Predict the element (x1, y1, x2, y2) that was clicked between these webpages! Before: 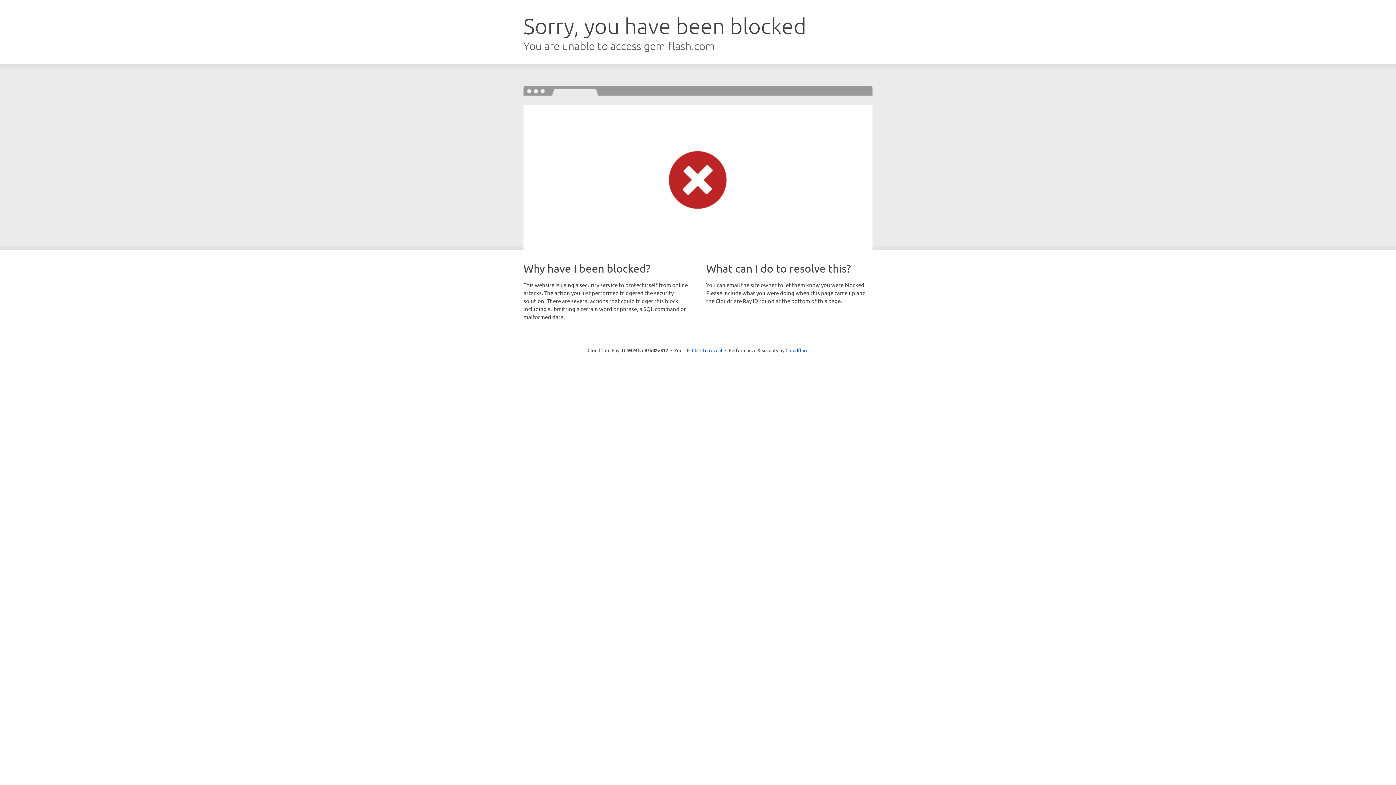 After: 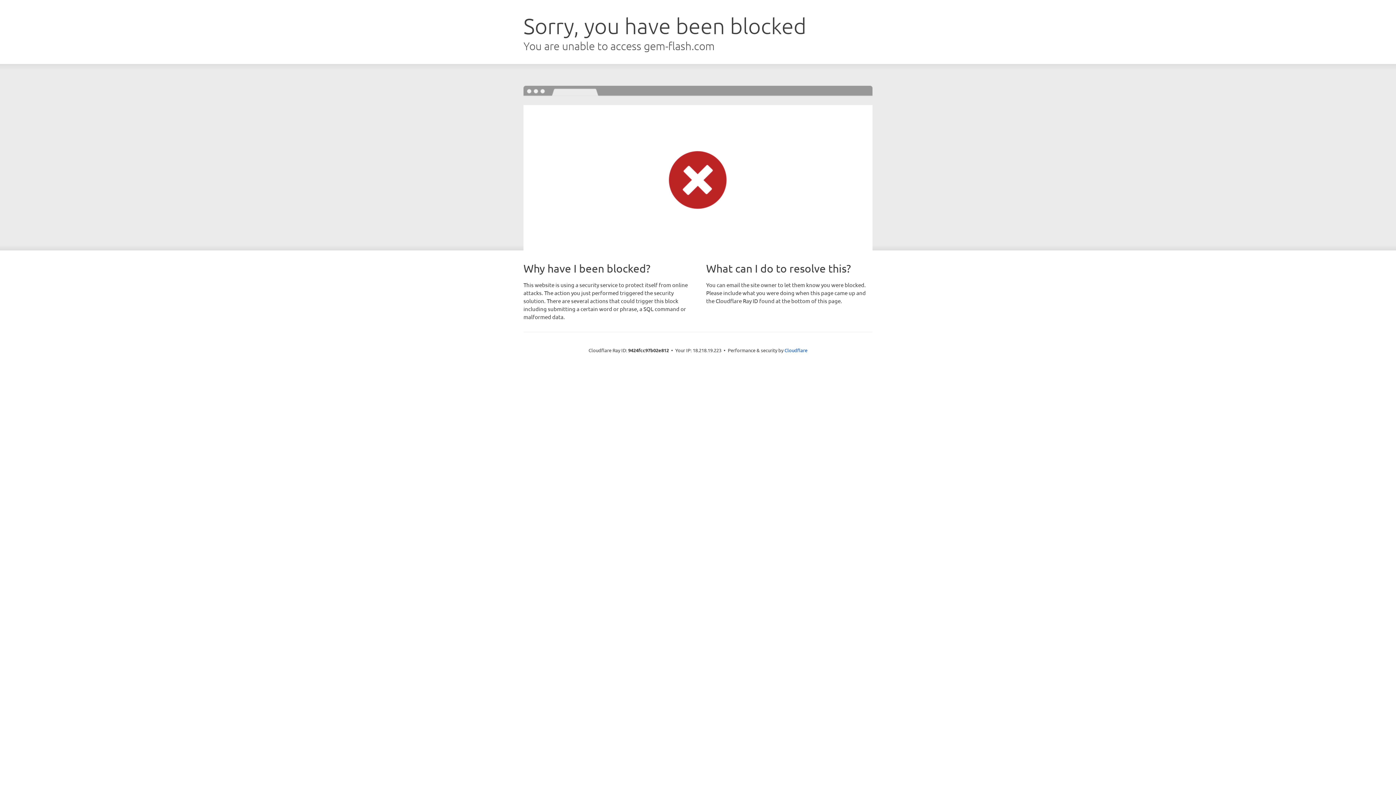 Action: label: Click to reveal bbox: (692, 346, 722, 353)